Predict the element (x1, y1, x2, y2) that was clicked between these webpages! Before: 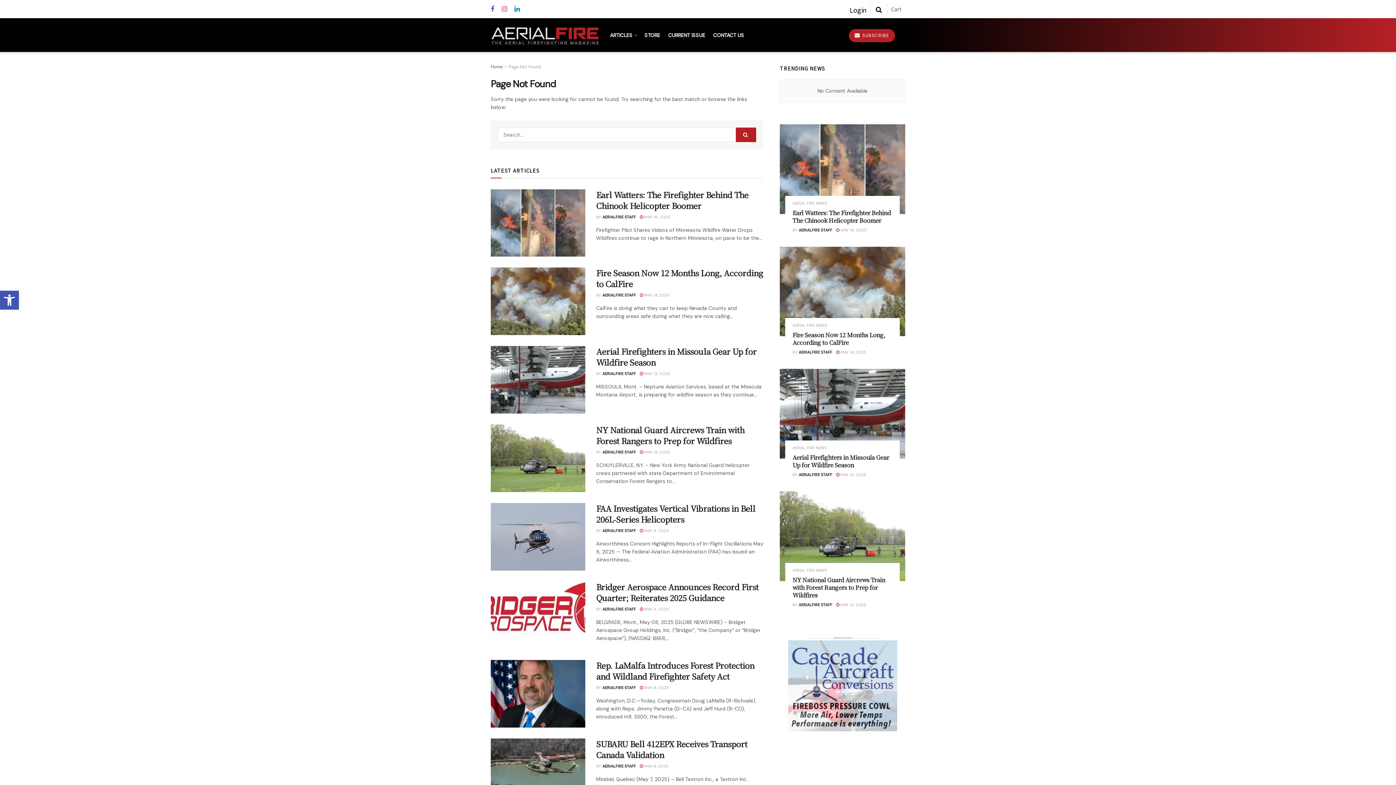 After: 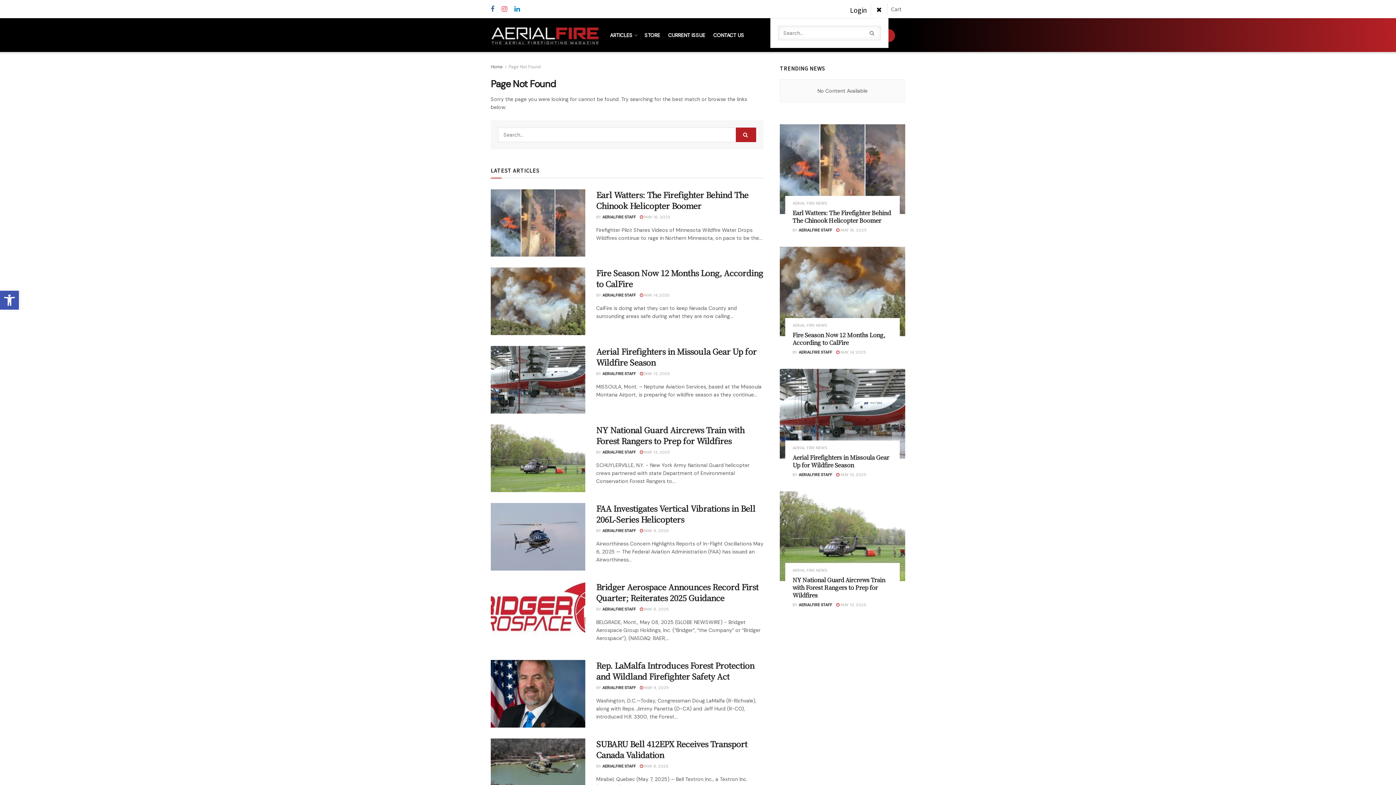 Action: label: Search bbox: (893, 0, 900, 18)